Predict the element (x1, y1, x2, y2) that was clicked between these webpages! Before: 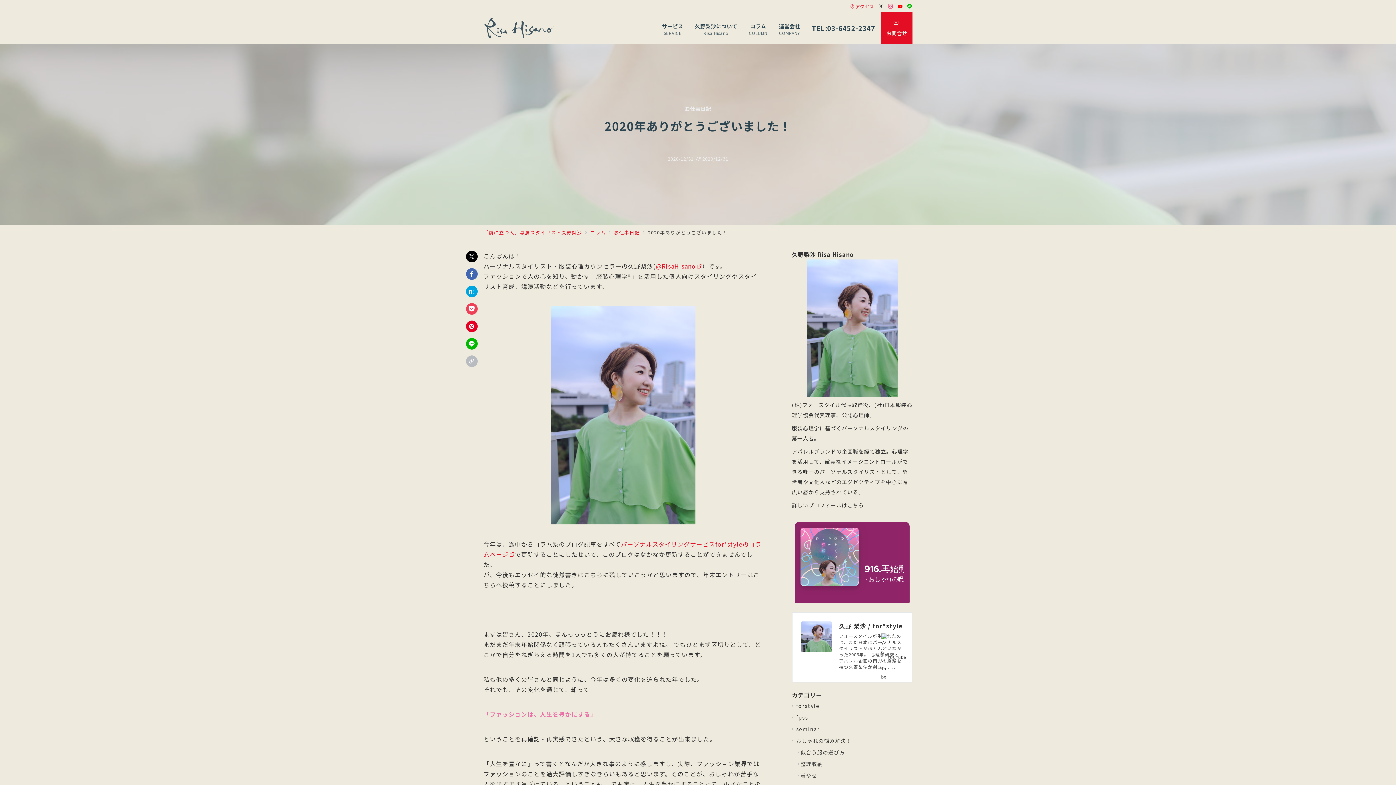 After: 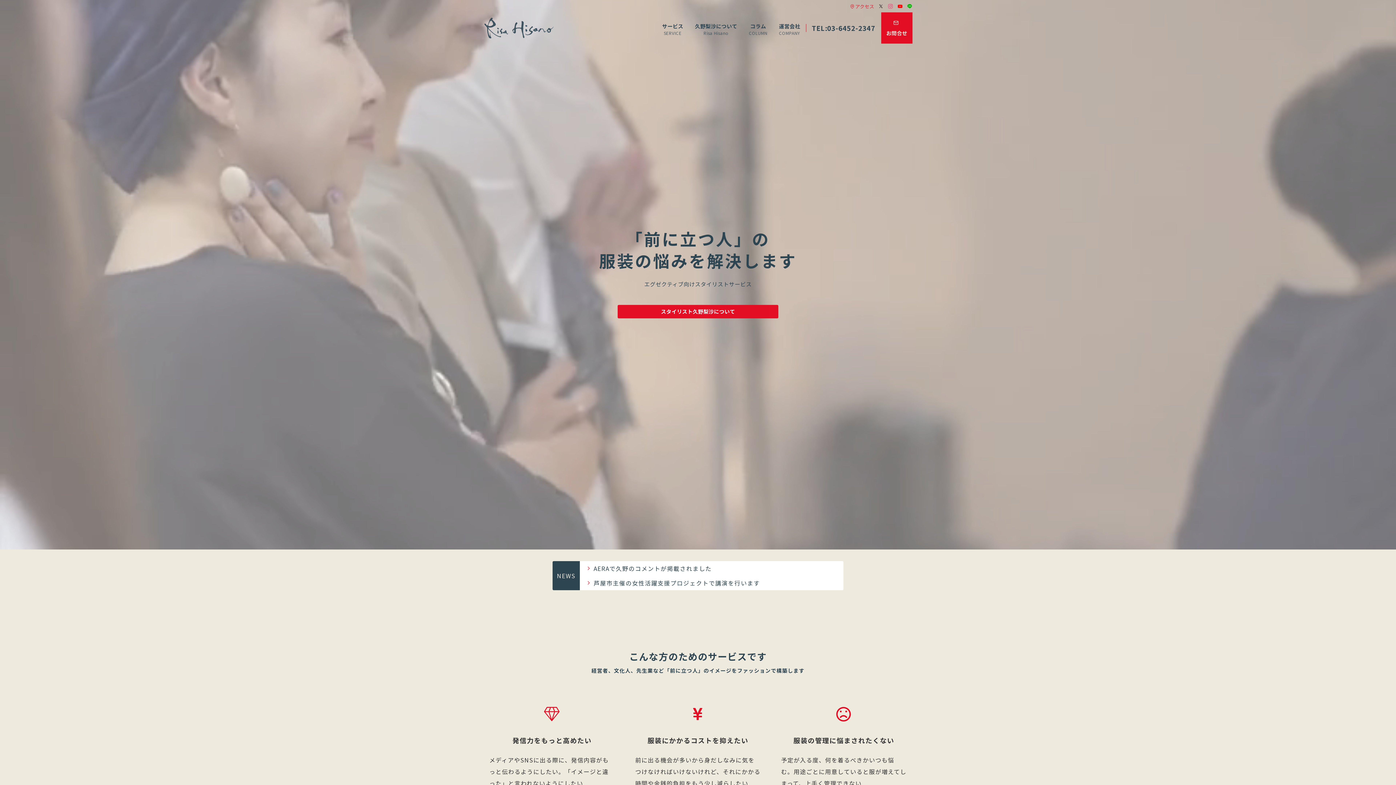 Action: bbox: (483, 17, 554, 38)